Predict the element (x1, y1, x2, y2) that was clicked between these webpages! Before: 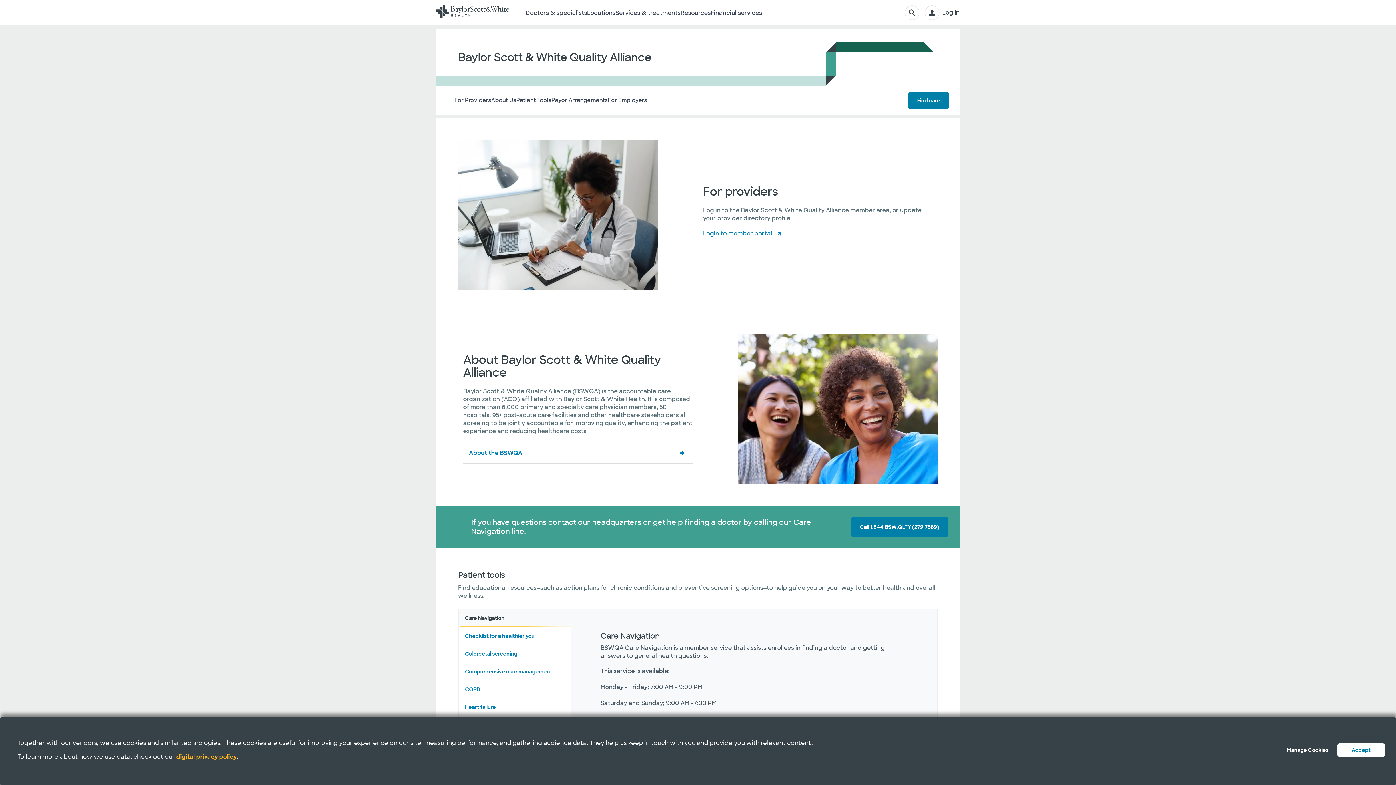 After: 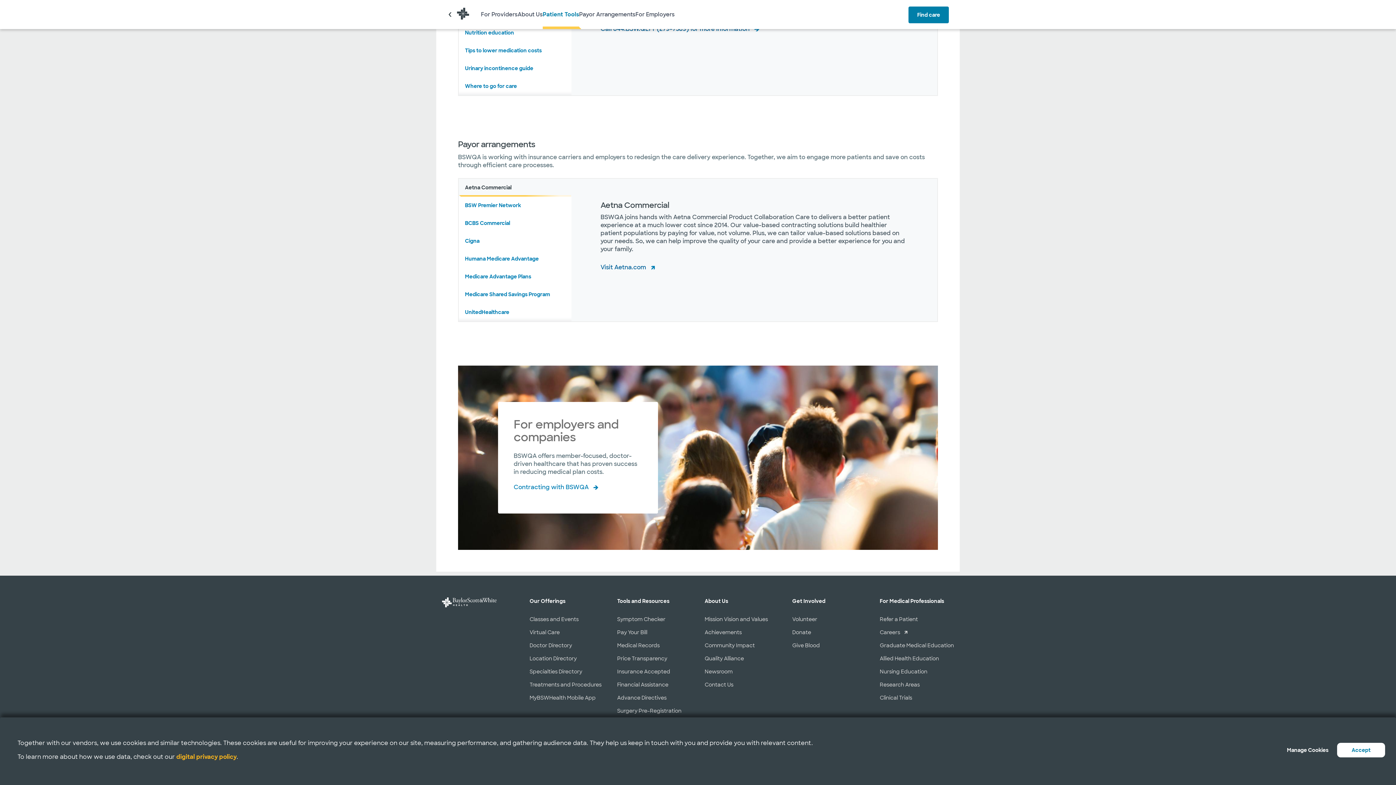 Action: bbox: (608, 88, 647, 114) label: For Employers